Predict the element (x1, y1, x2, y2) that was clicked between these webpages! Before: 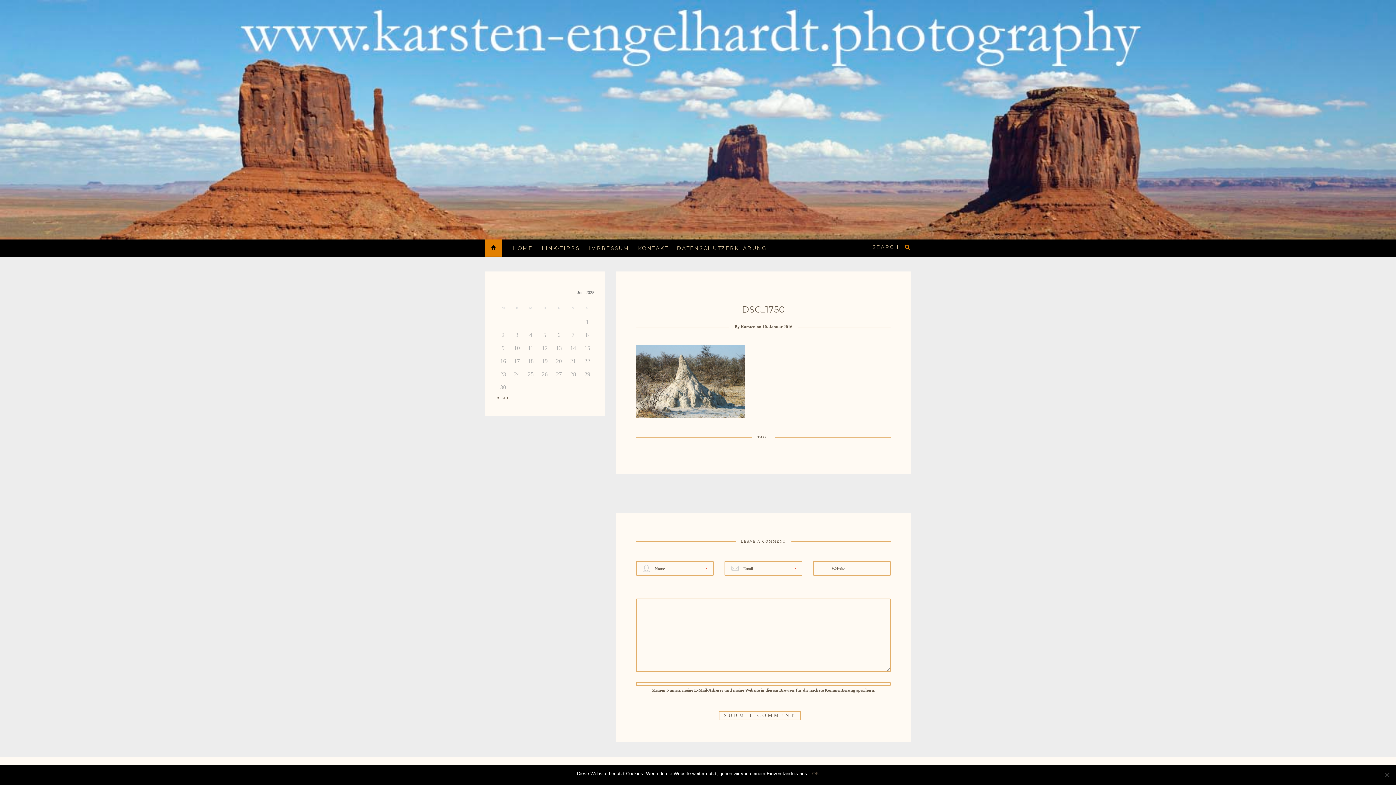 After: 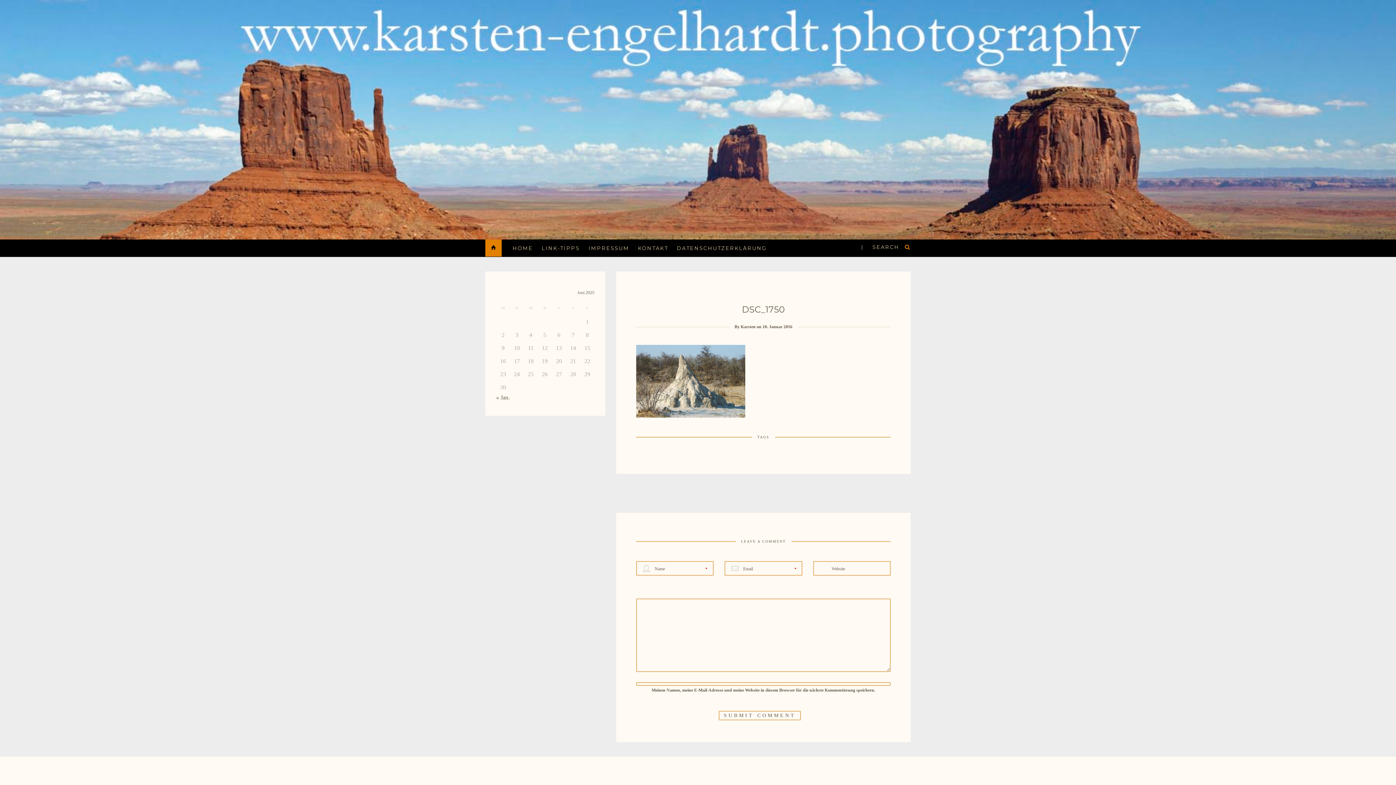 Action: label: OK bbox: (812, 770, 819, 777)